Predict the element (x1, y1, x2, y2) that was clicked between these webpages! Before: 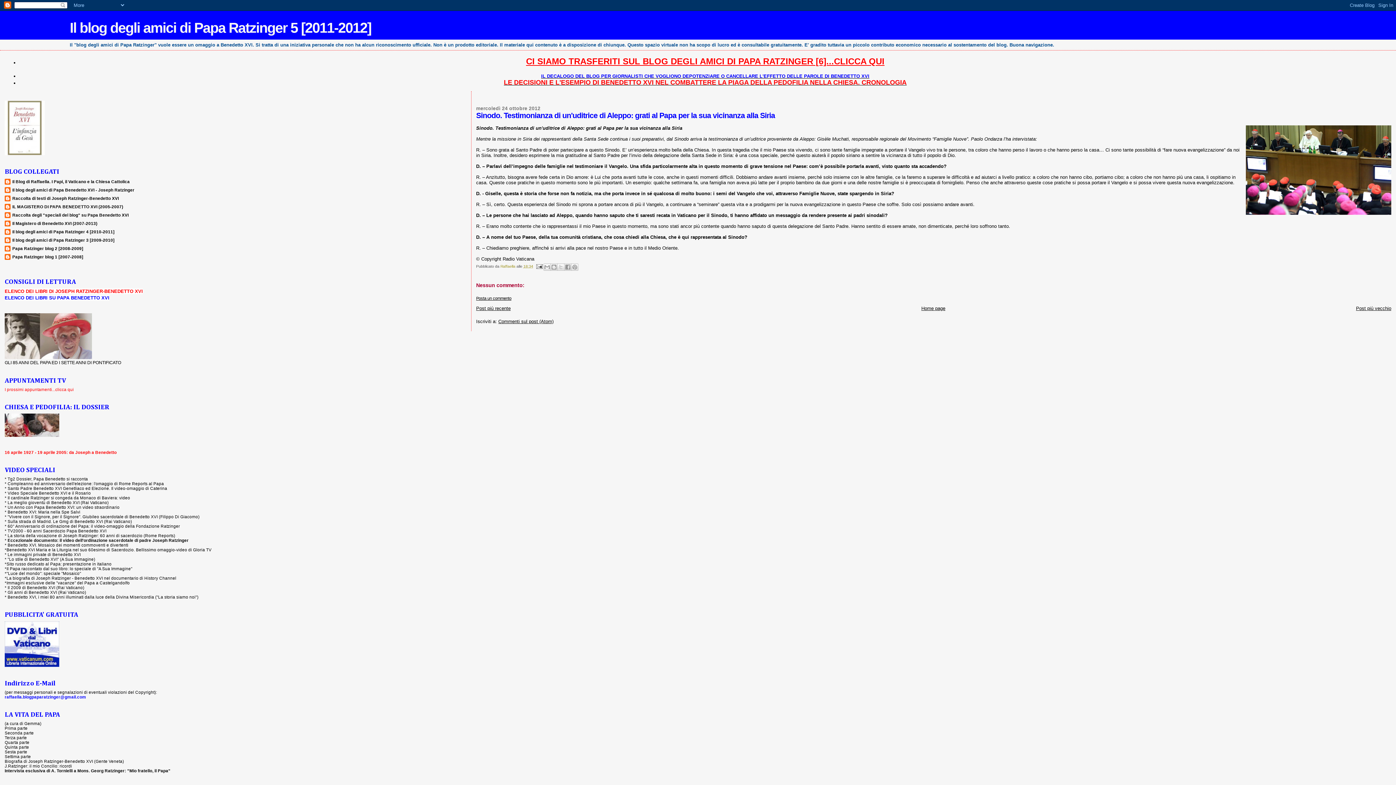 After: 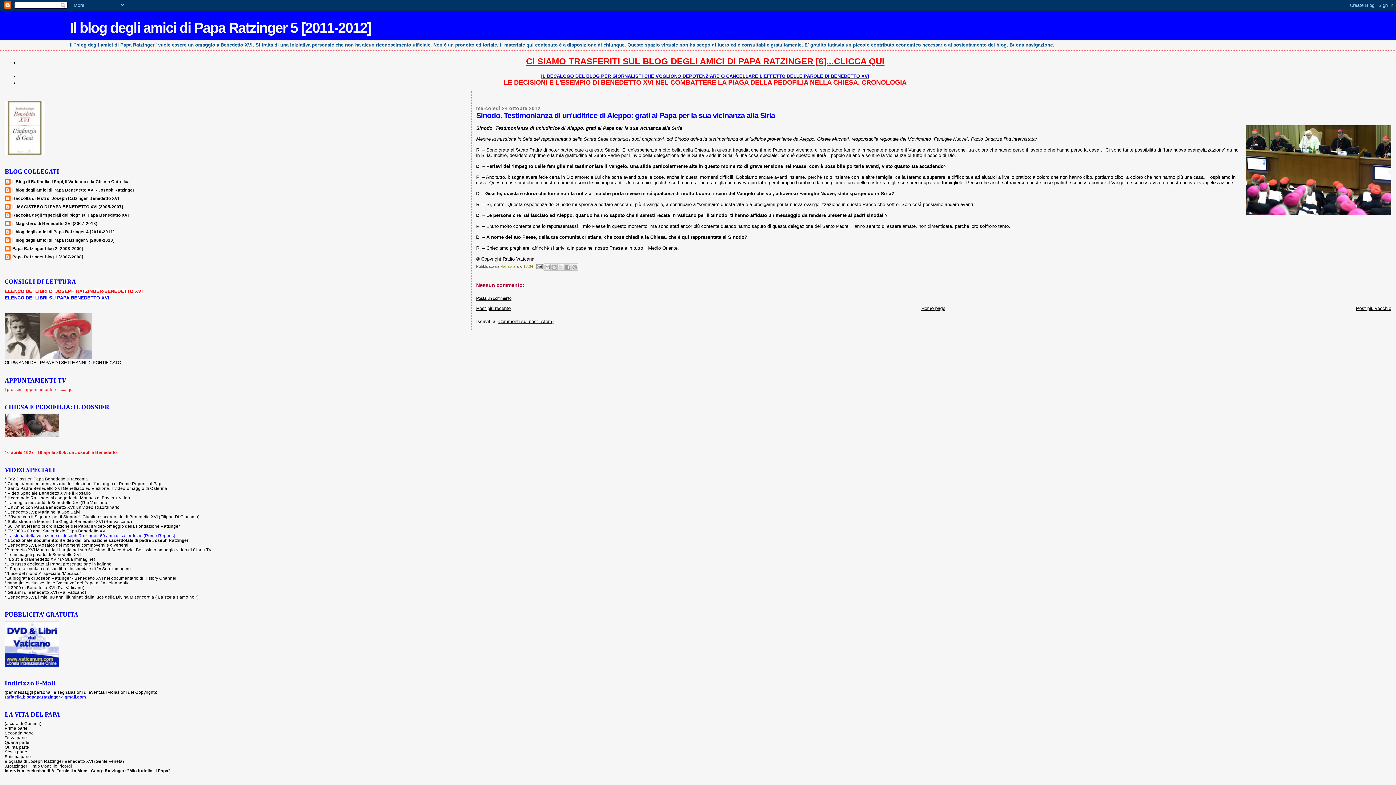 Action: bbox: (7, 533, 175, 538) label: La storia della vocazione di Joseph Ratzinger: 60 anni di sacerdozio (Rome Reports)